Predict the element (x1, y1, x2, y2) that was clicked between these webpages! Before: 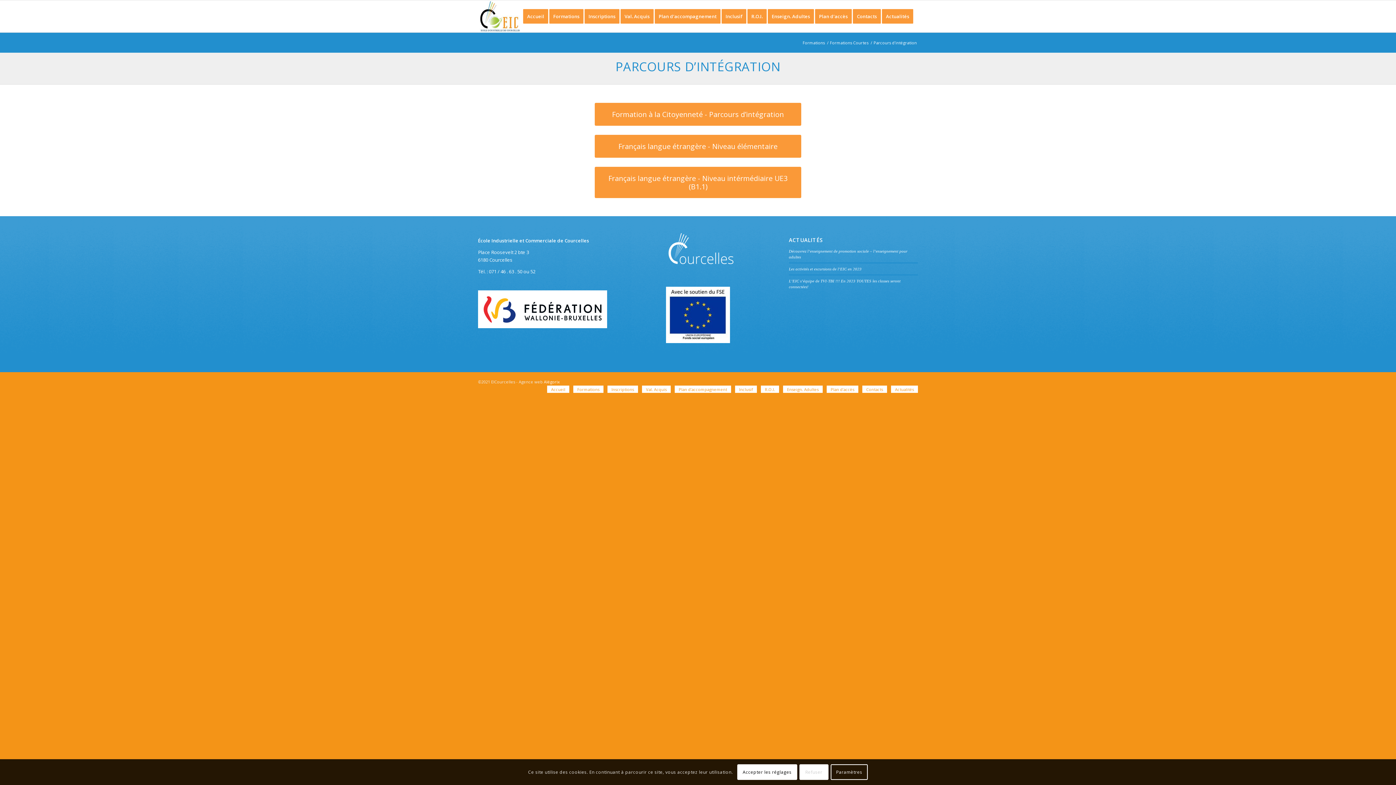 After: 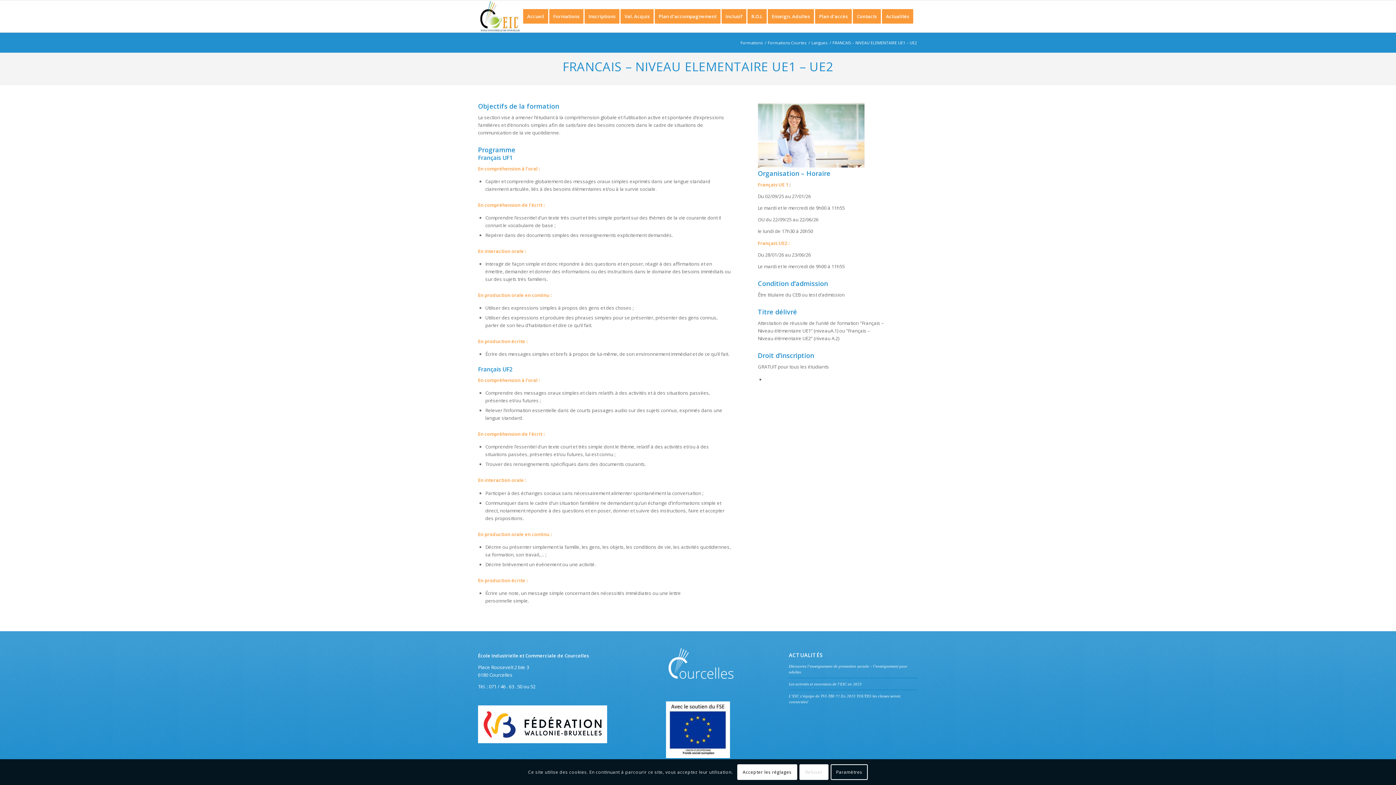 Action: label: Français langue étrangère - Niveau élémentaire bbox: (594, 134, 801, 157)